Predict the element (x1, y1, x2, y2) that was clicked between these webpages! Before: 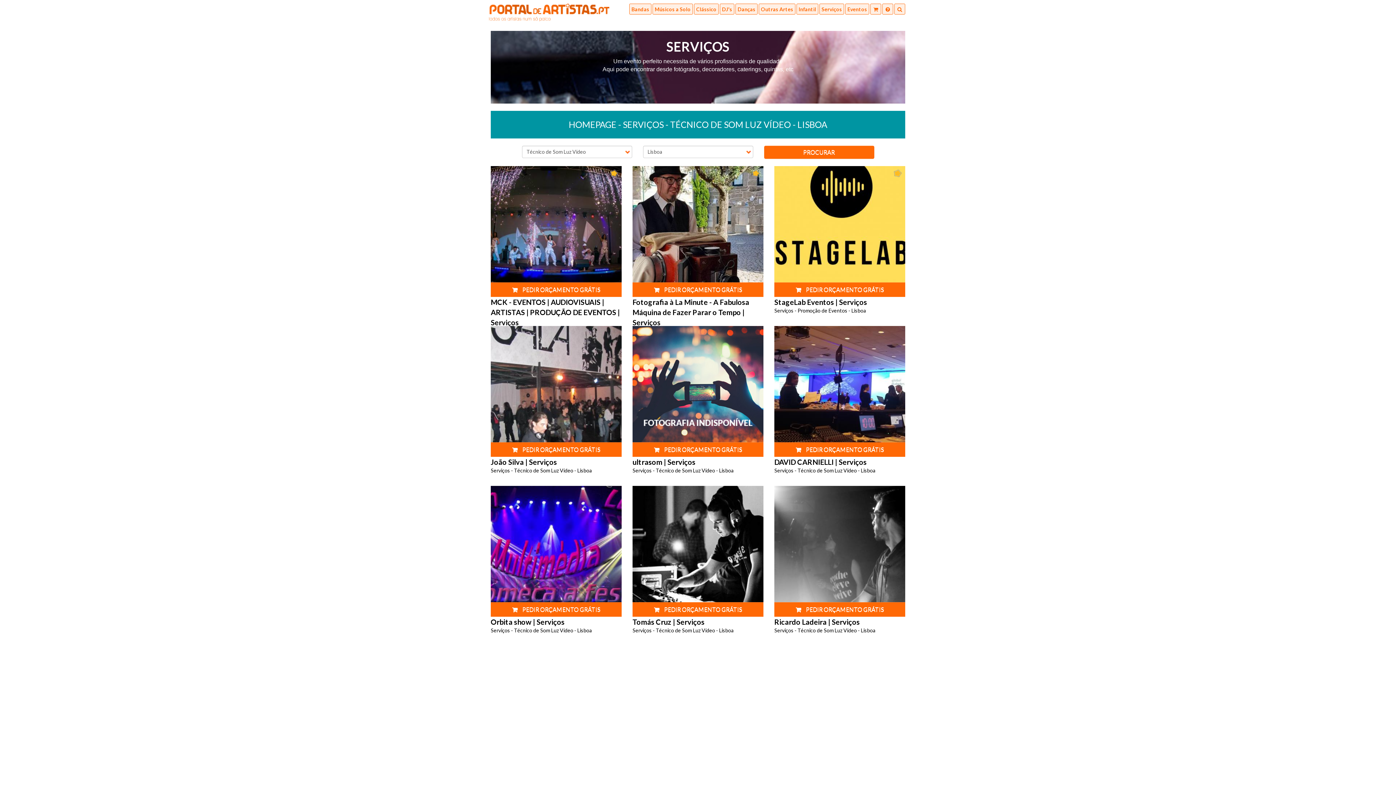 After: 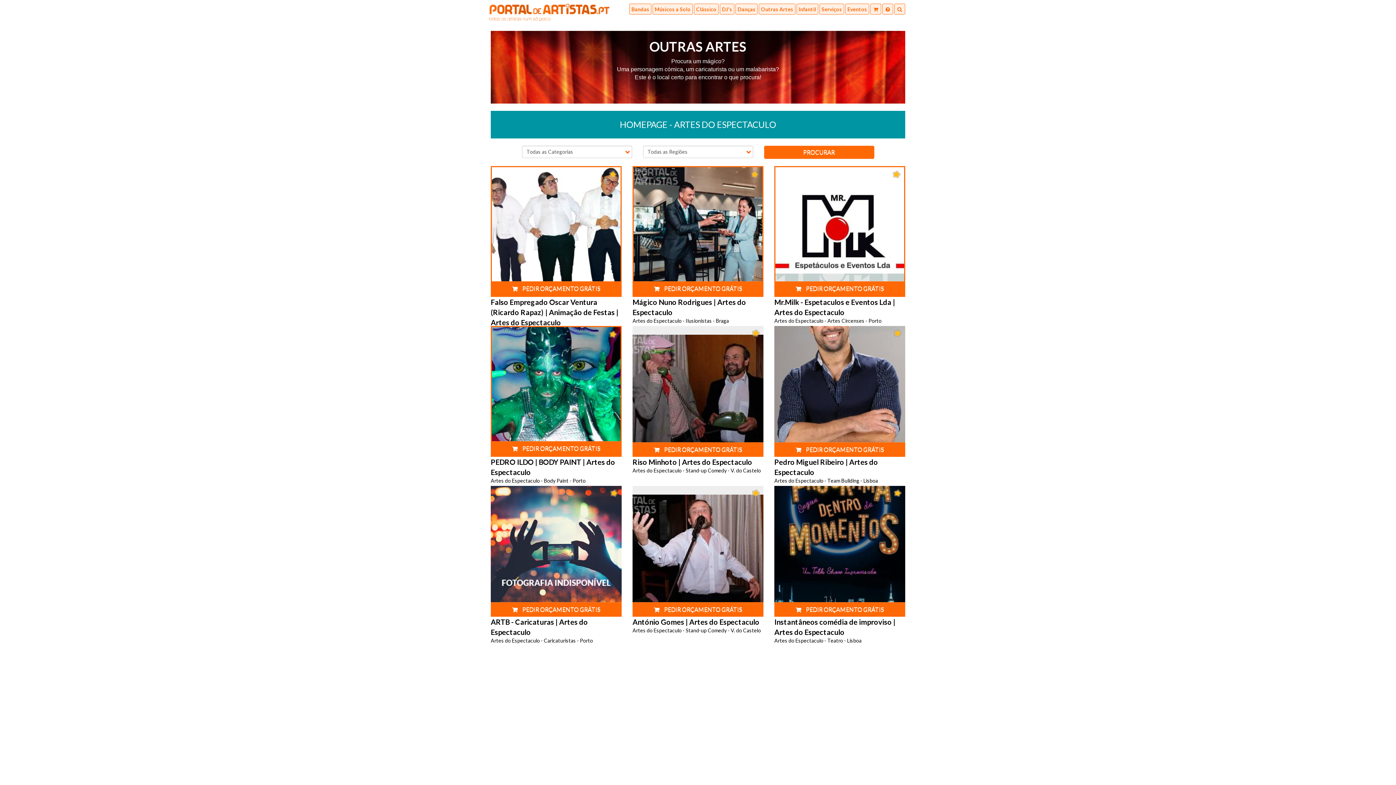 Action: label: Outras Artes bbox: (761, 6, 793, 12)